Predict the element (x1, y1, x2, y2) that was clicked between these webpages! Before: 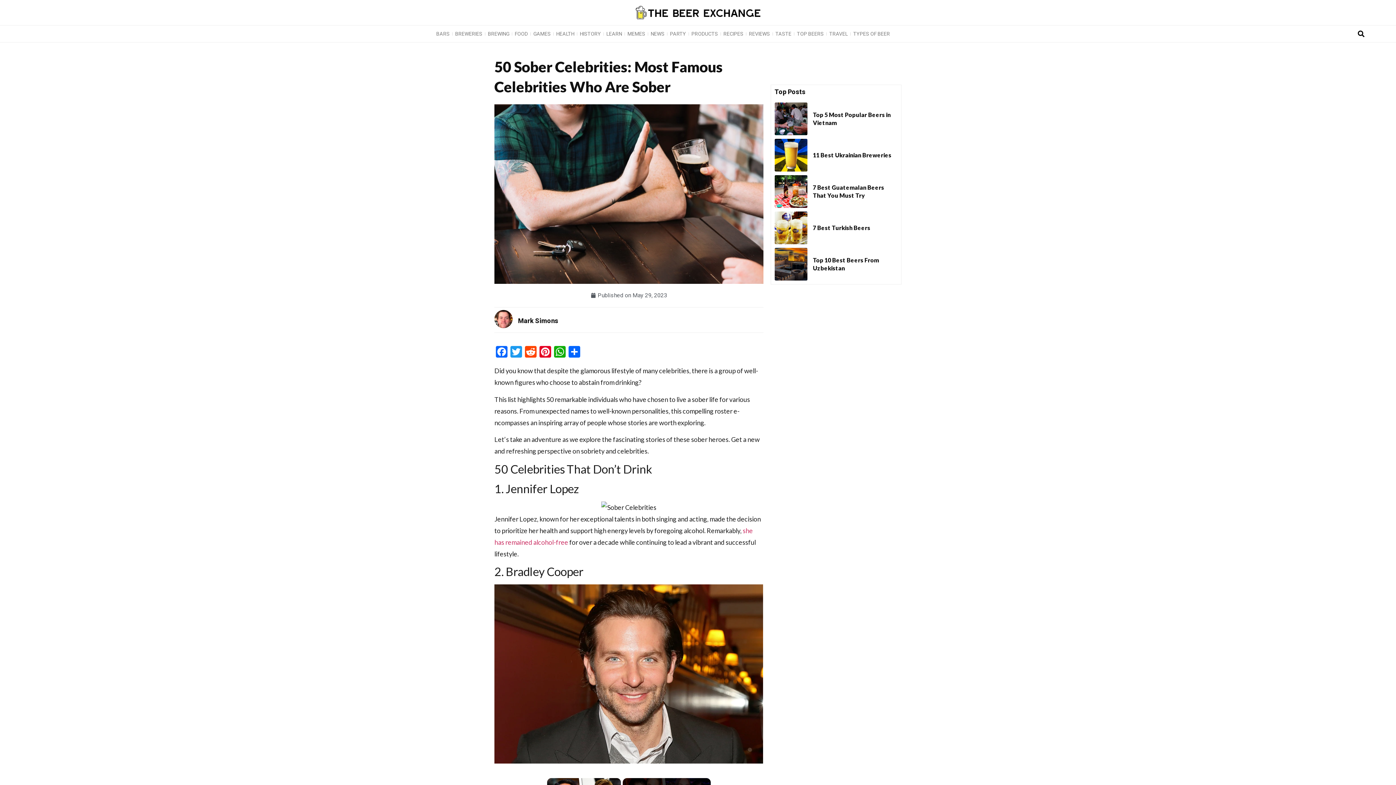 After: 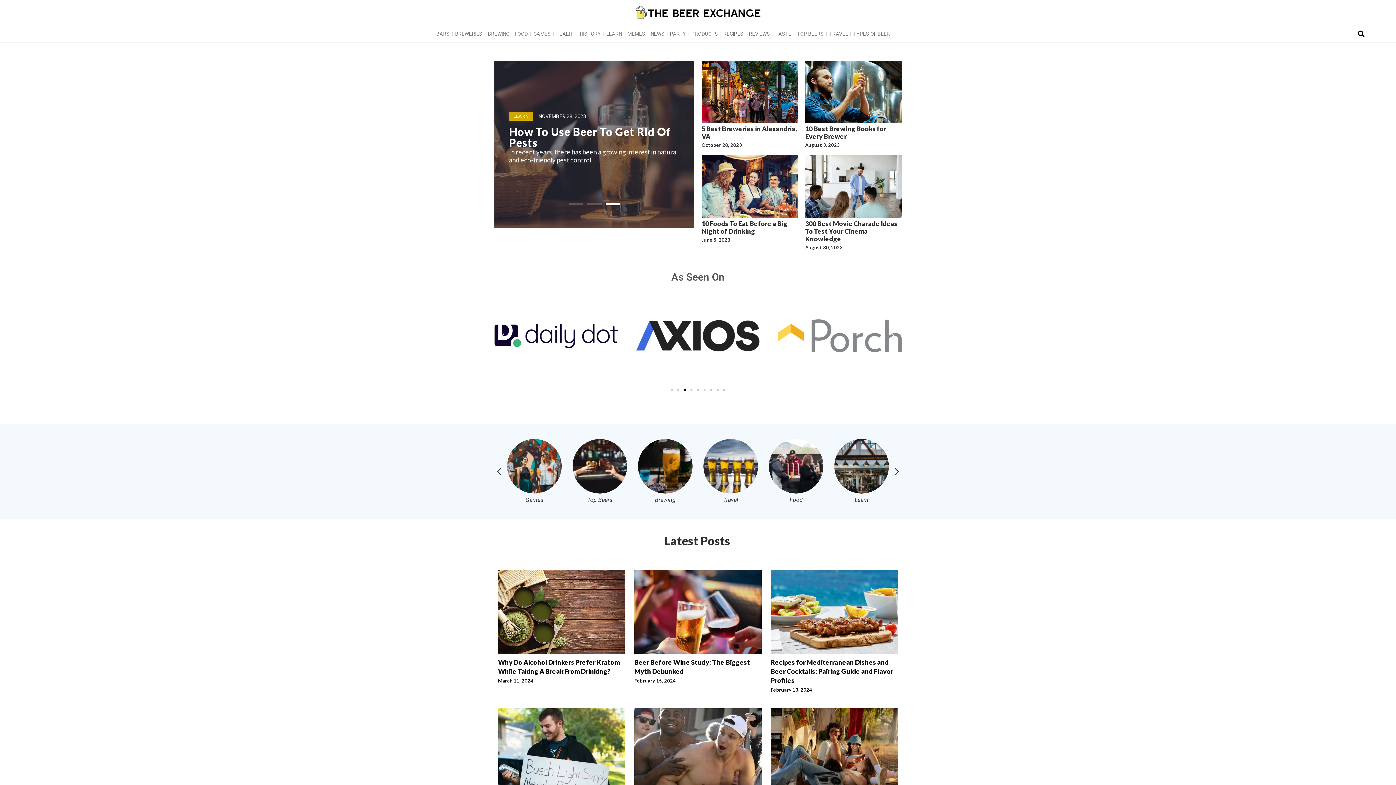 Action: bbox: (592, 3, 803, 21)